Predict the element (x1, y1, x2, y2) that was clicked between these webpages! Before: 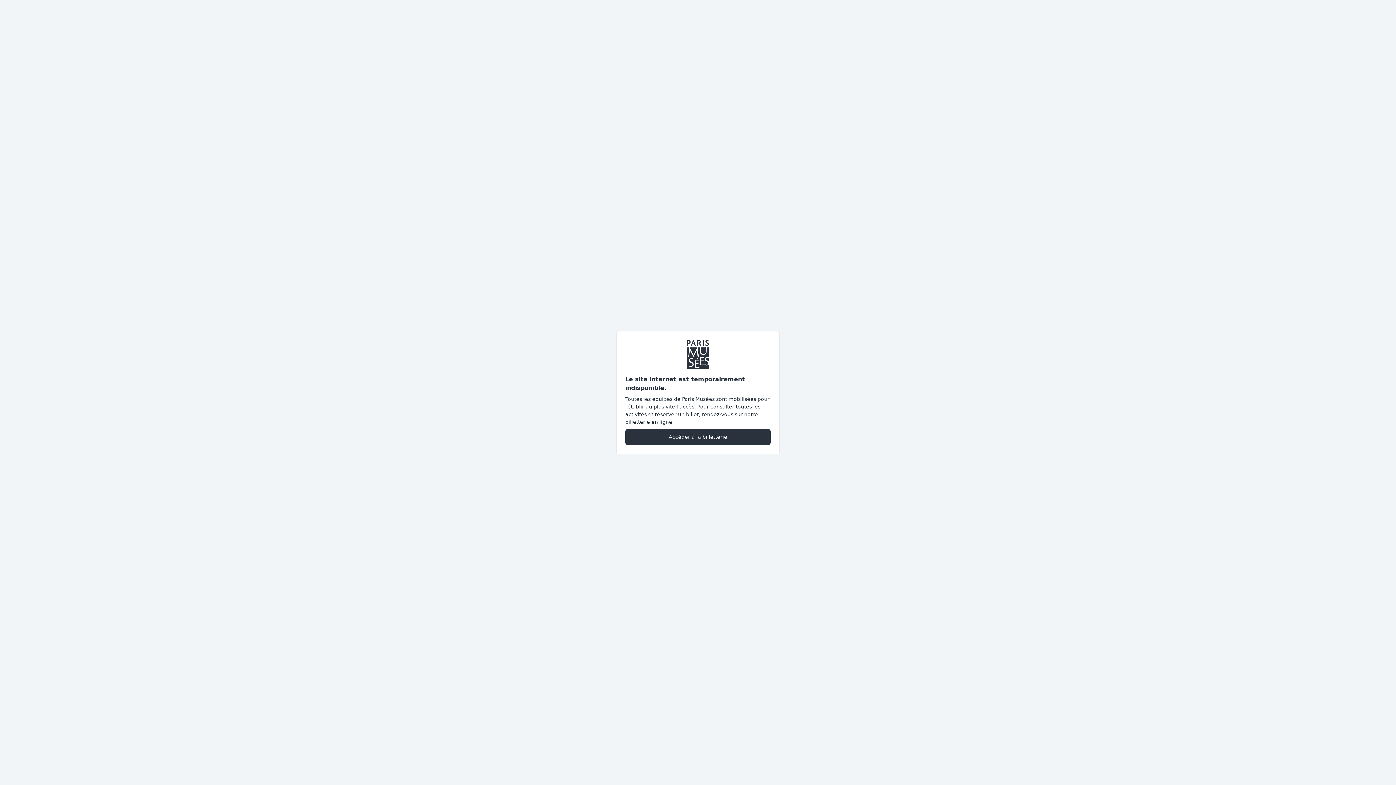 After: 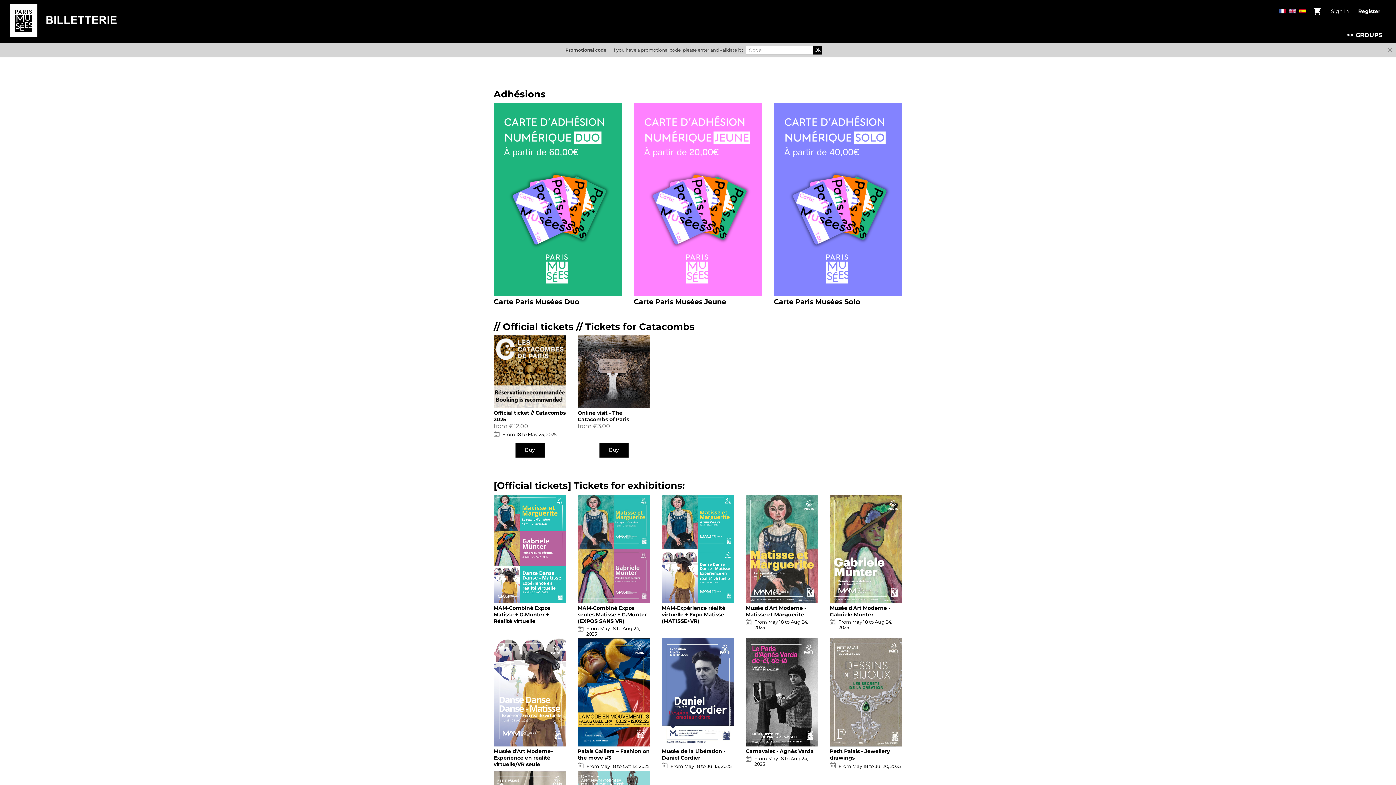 Action: label: Accéder à la billetterie bbox: (625, 428, 770, 445)